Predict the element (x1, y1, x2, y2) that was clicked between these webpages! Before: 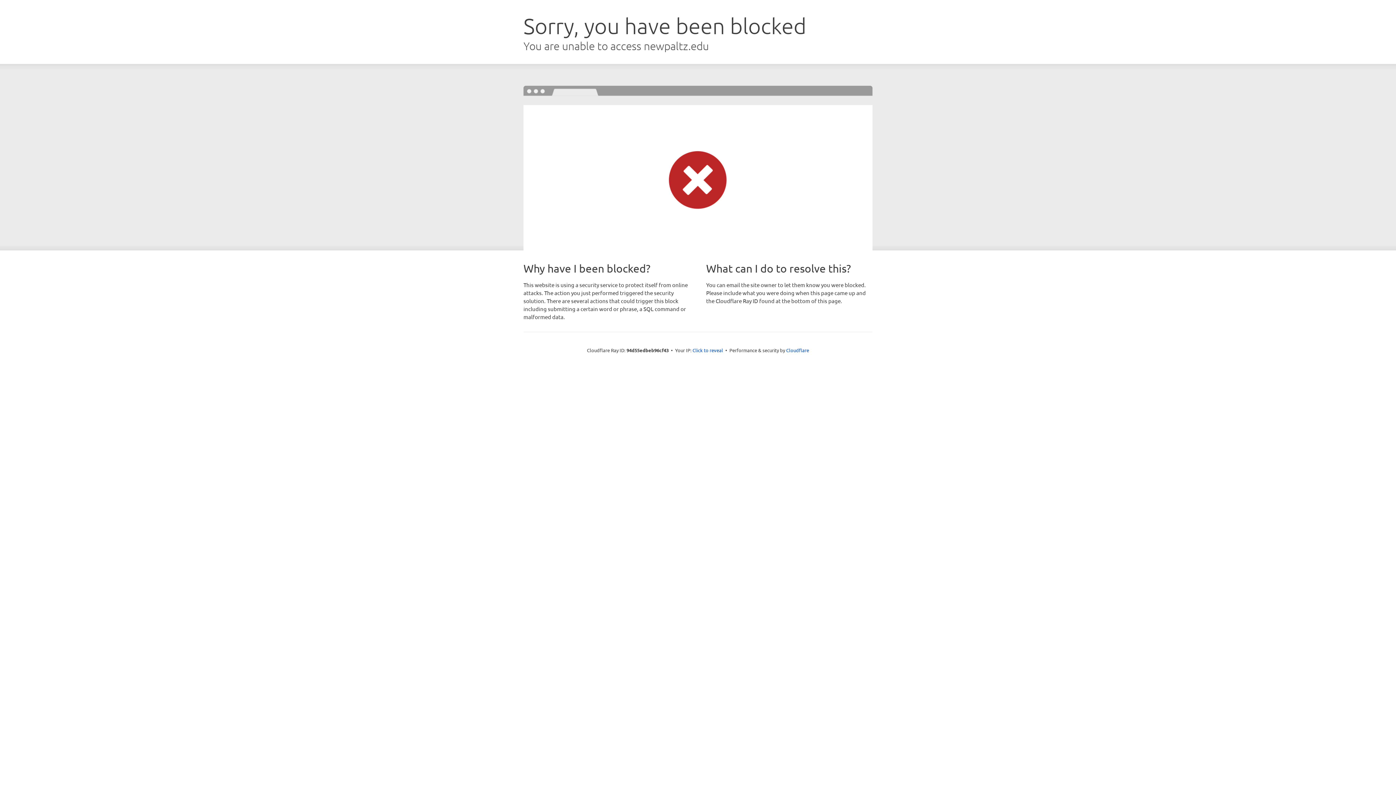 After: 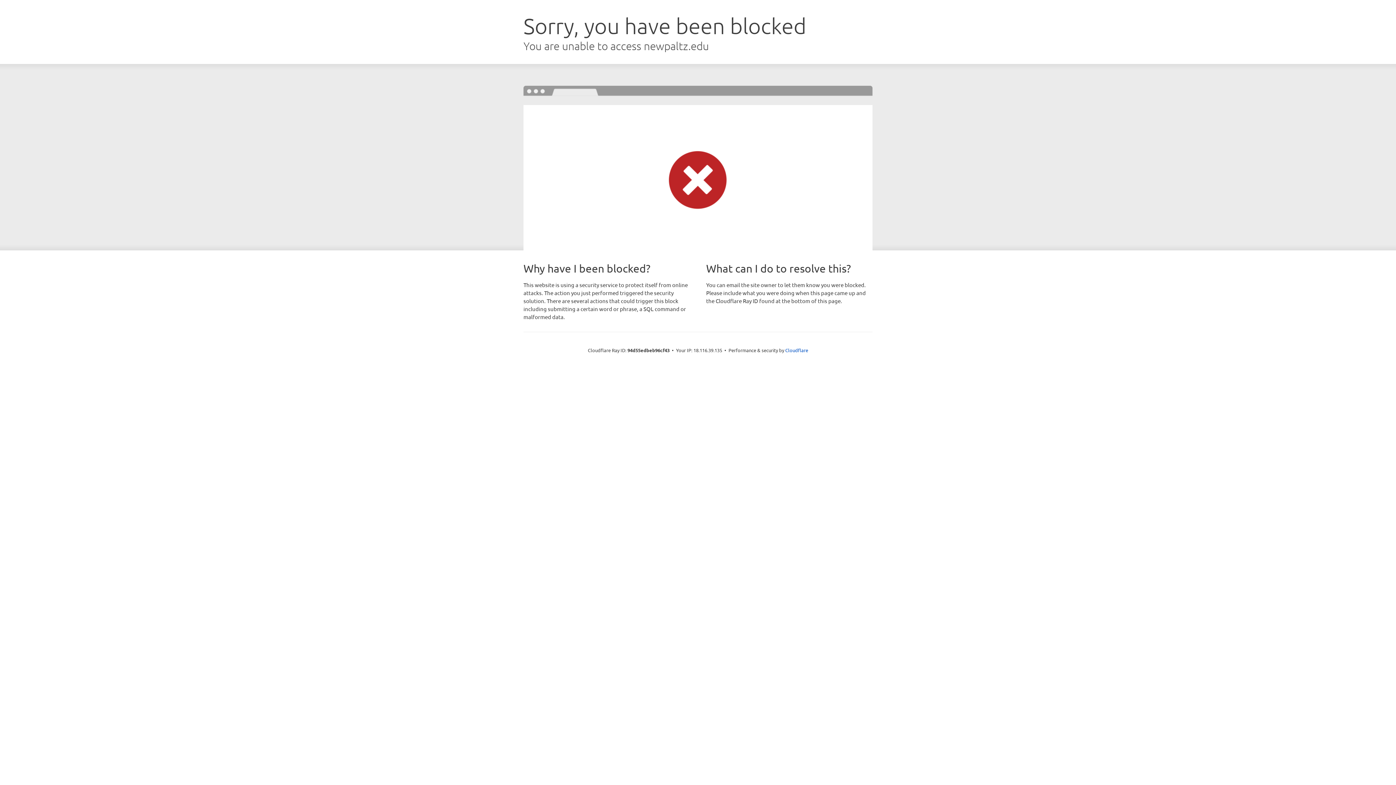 Action: label: Click to reveal bbox: (692, 346, 723, 353)